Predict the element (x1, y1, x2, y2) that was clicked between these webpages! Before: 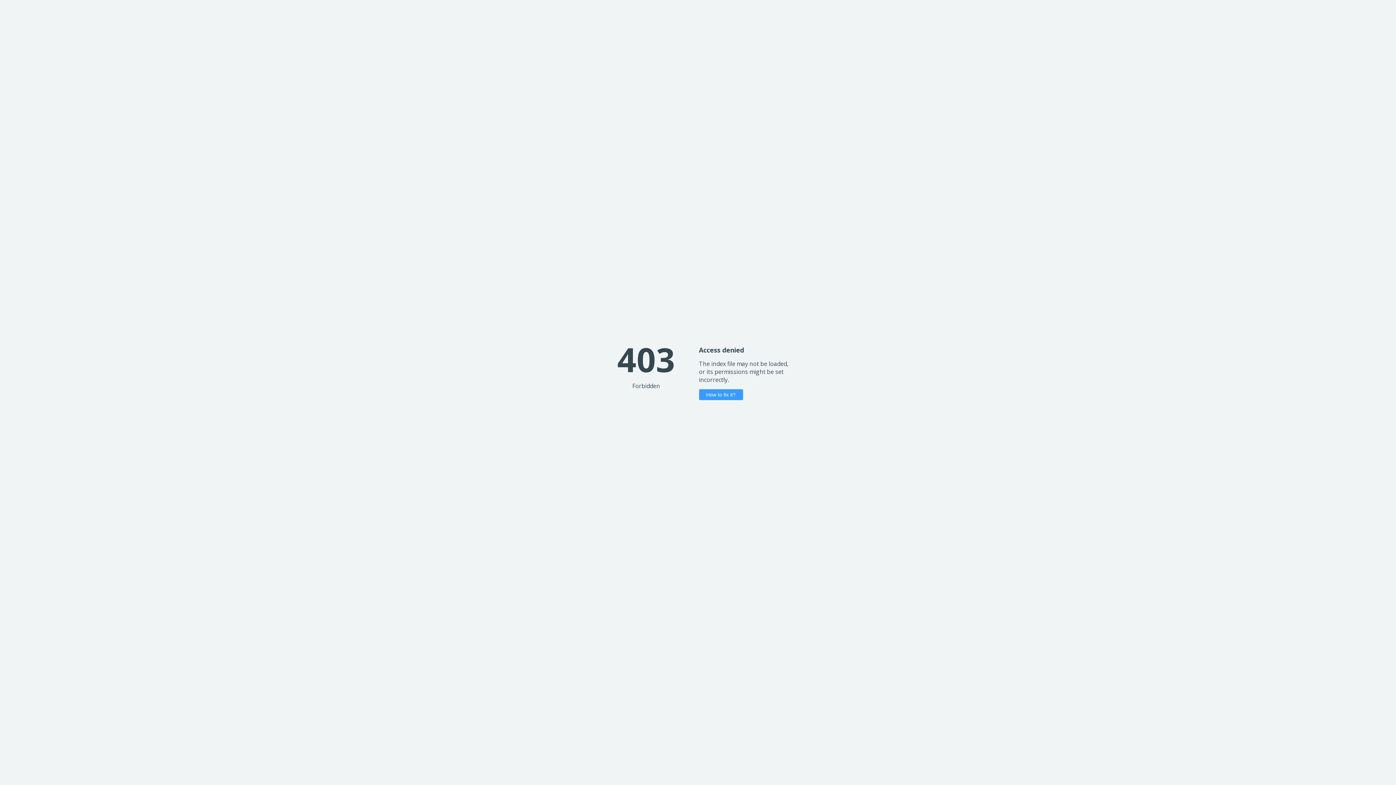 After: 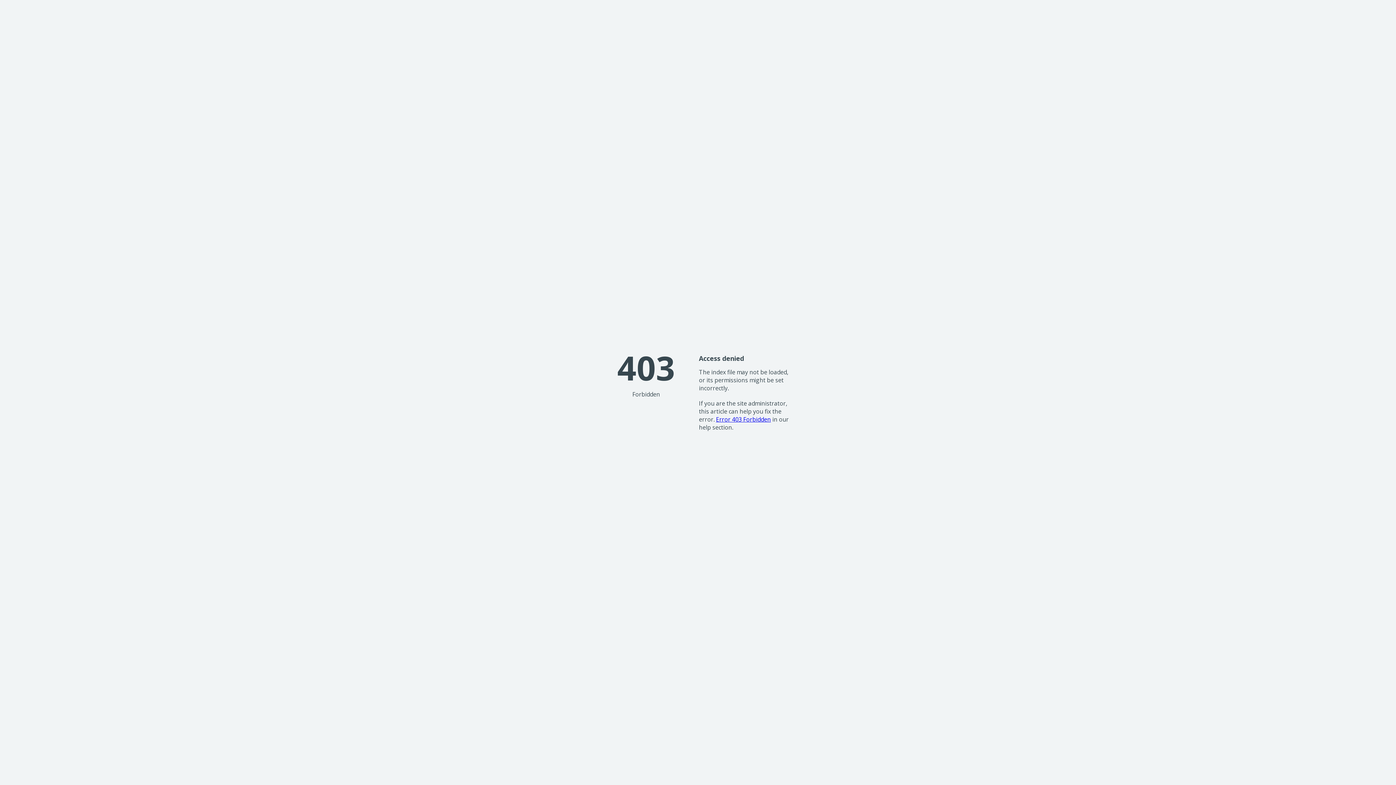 Action: label: How to fix it? bbox: (699, 389, 743, 400)